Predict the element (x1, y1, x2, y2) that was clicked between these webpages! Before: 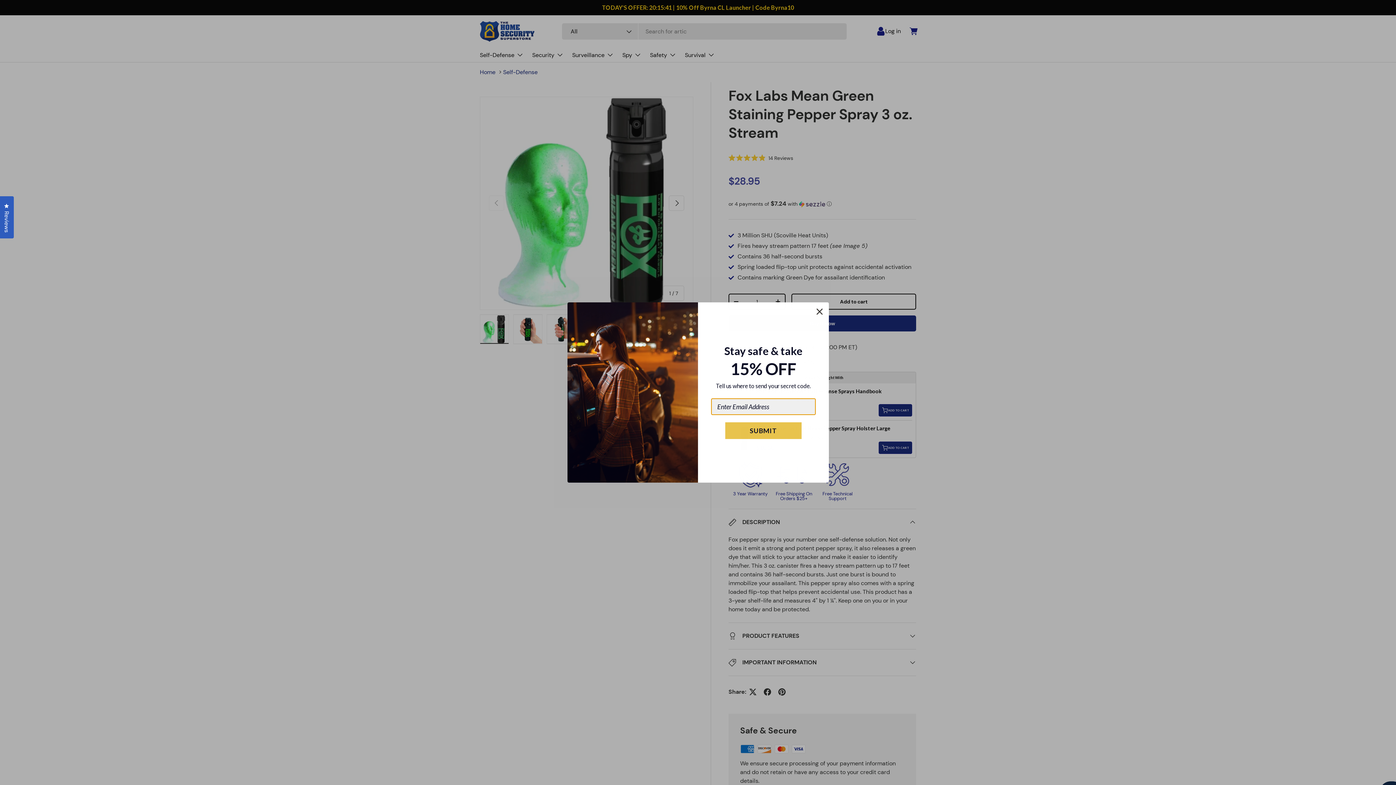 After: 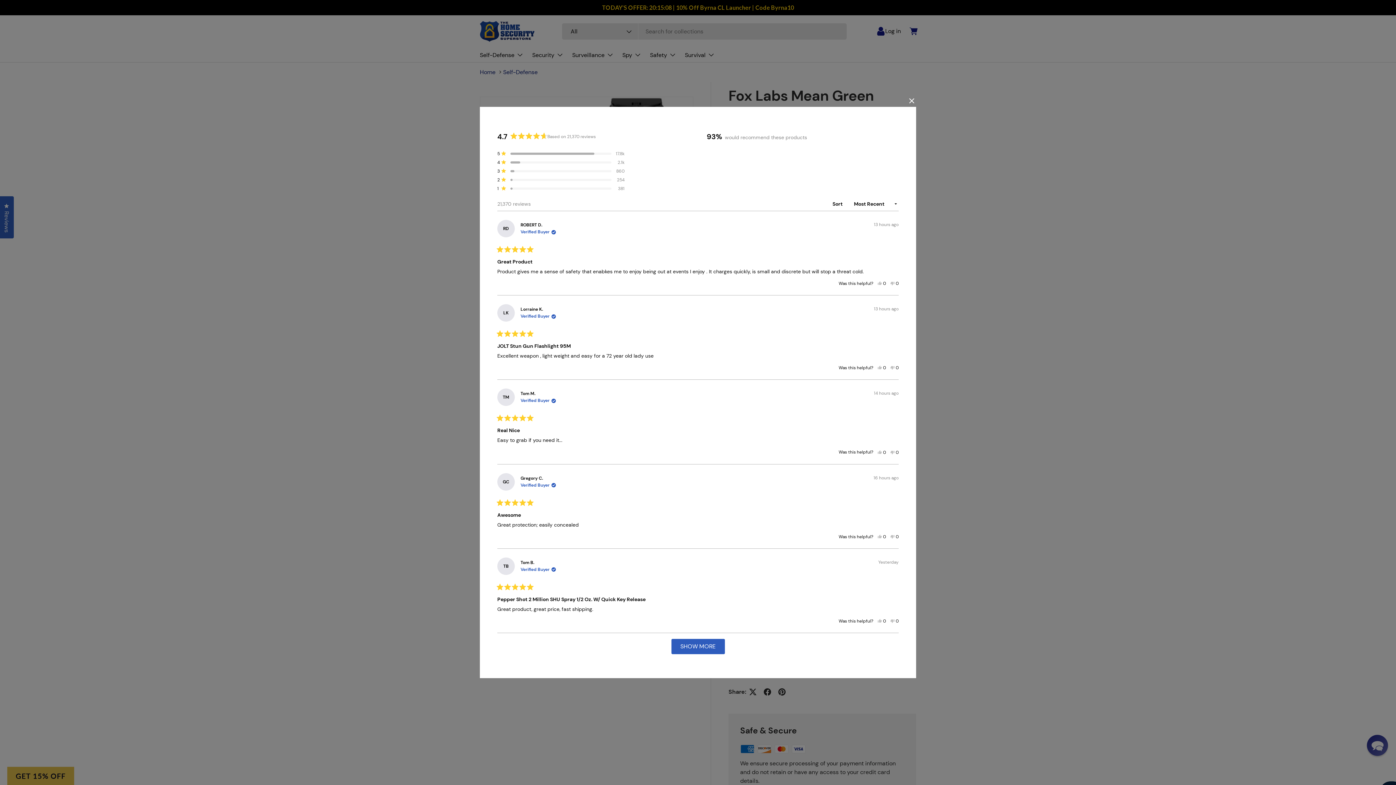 Action: label: Reviews
Click to open the reviews dialog bbox: (0, 196, 13, 238)